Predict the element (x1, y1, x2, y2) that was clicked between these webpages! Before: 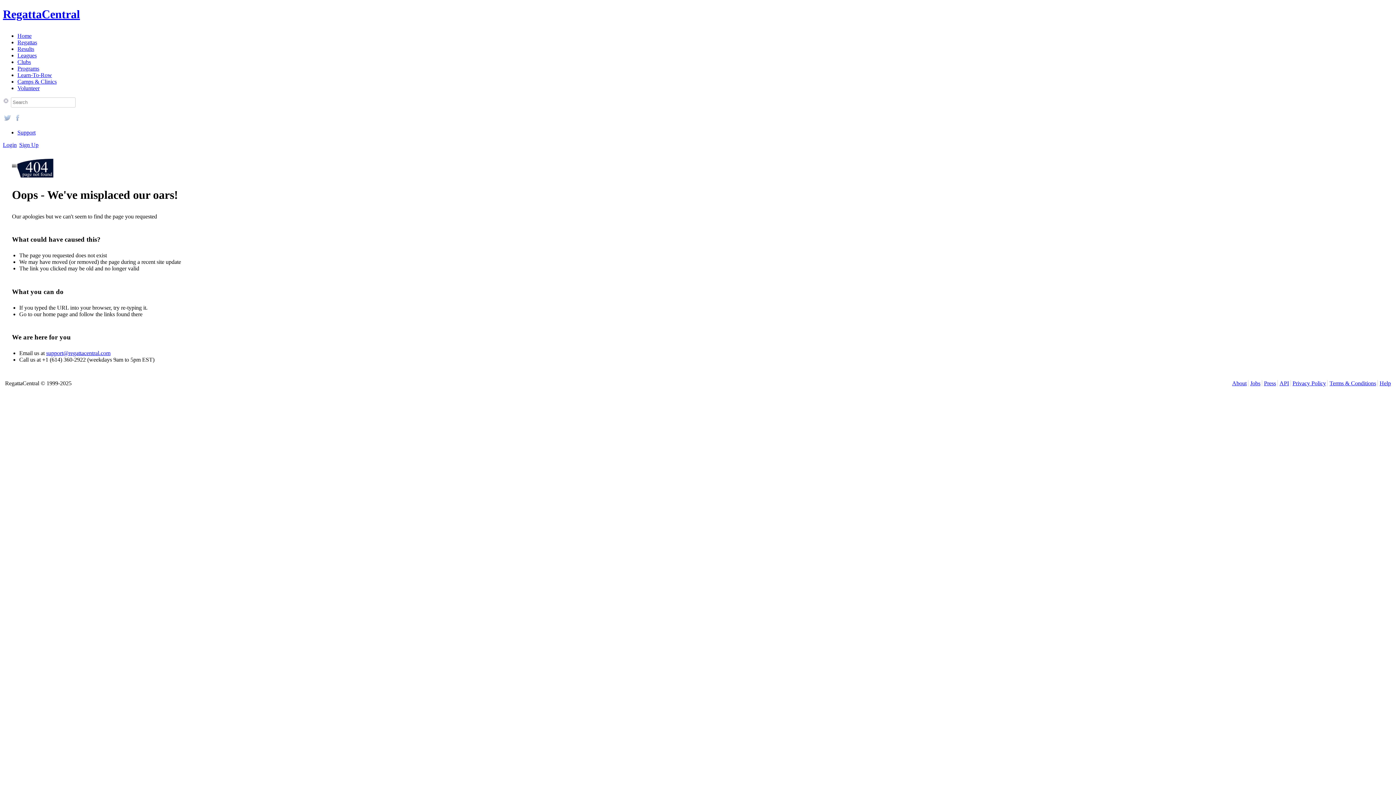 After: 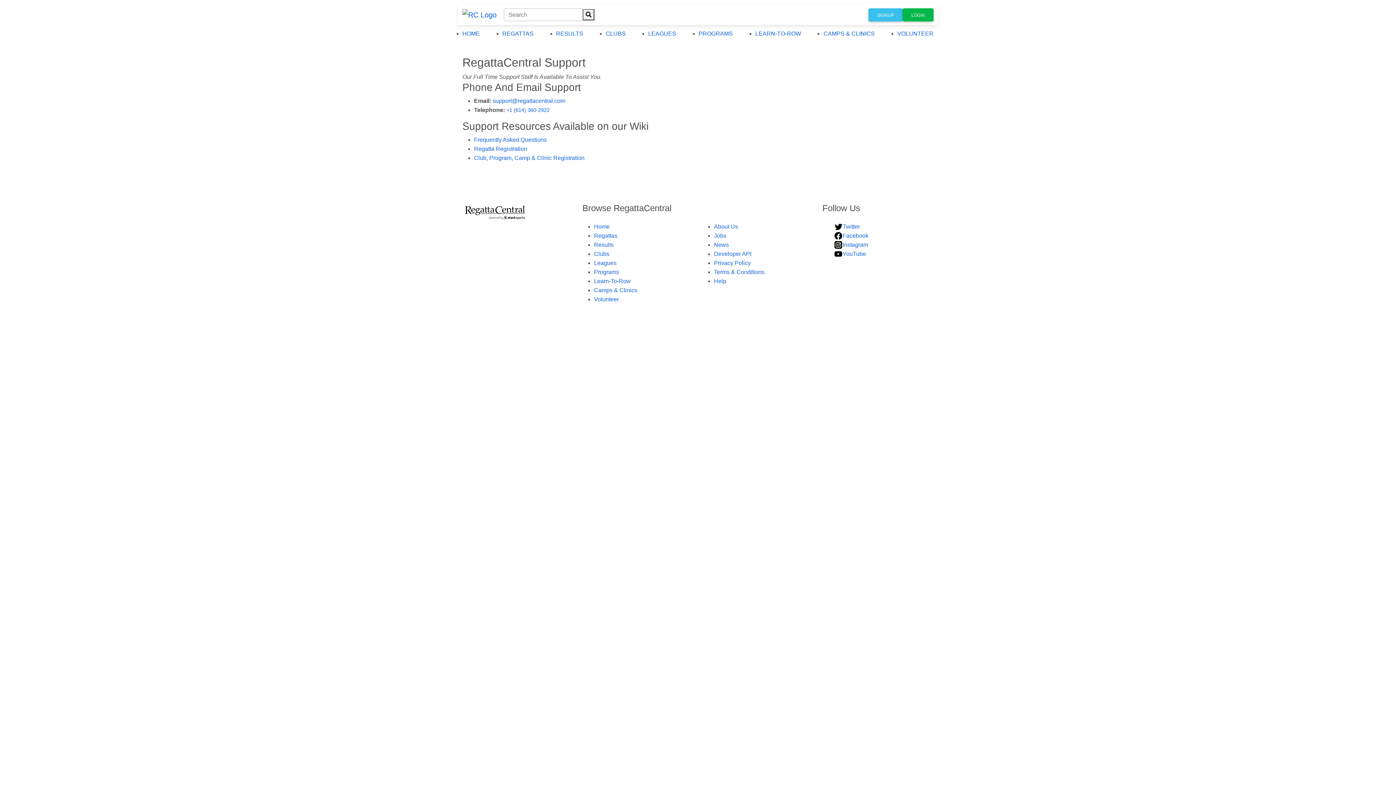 Action: label: Support bbox: (17, 129, 35, 135)